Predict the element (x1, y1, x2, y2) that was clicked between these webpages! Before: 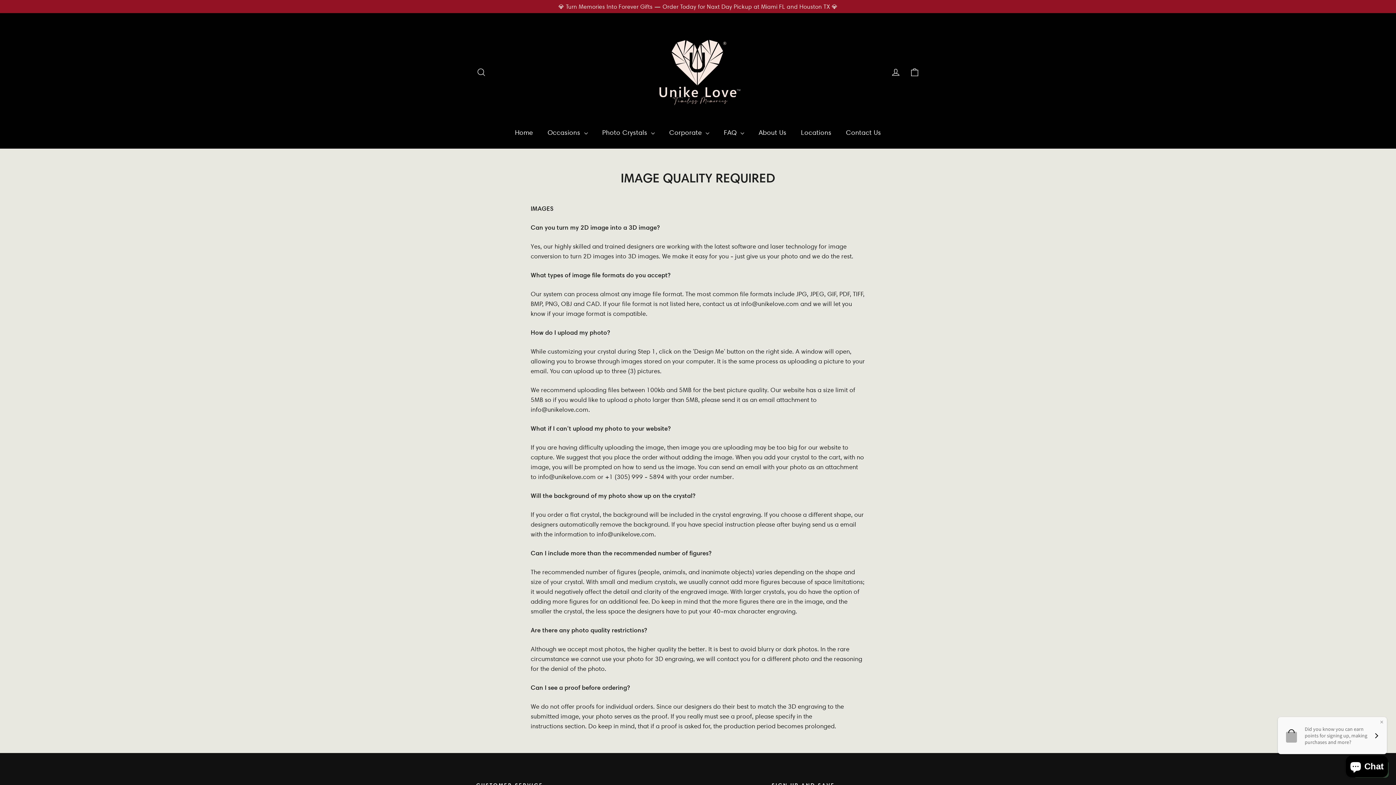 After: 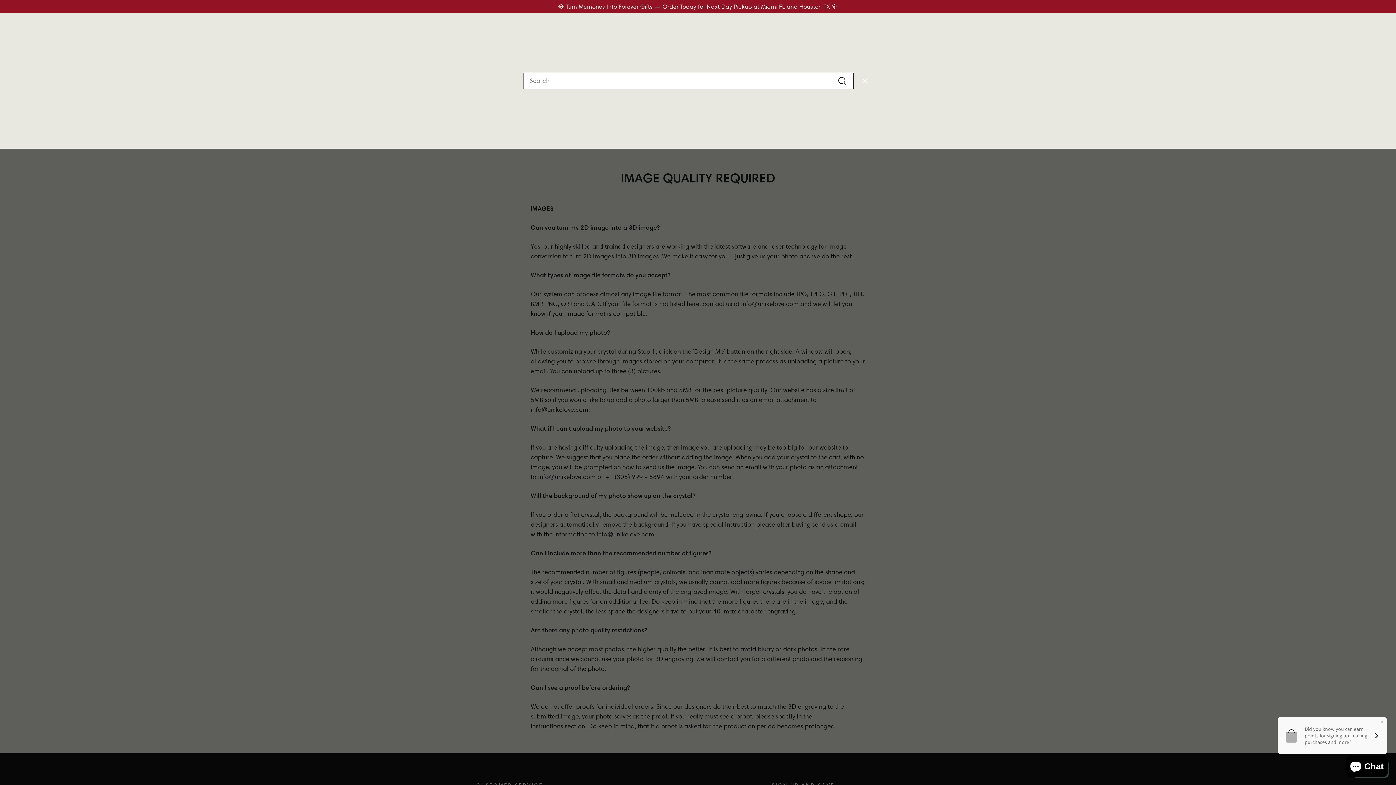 Action: bbox: (472, 63, 490, 81) label: Search